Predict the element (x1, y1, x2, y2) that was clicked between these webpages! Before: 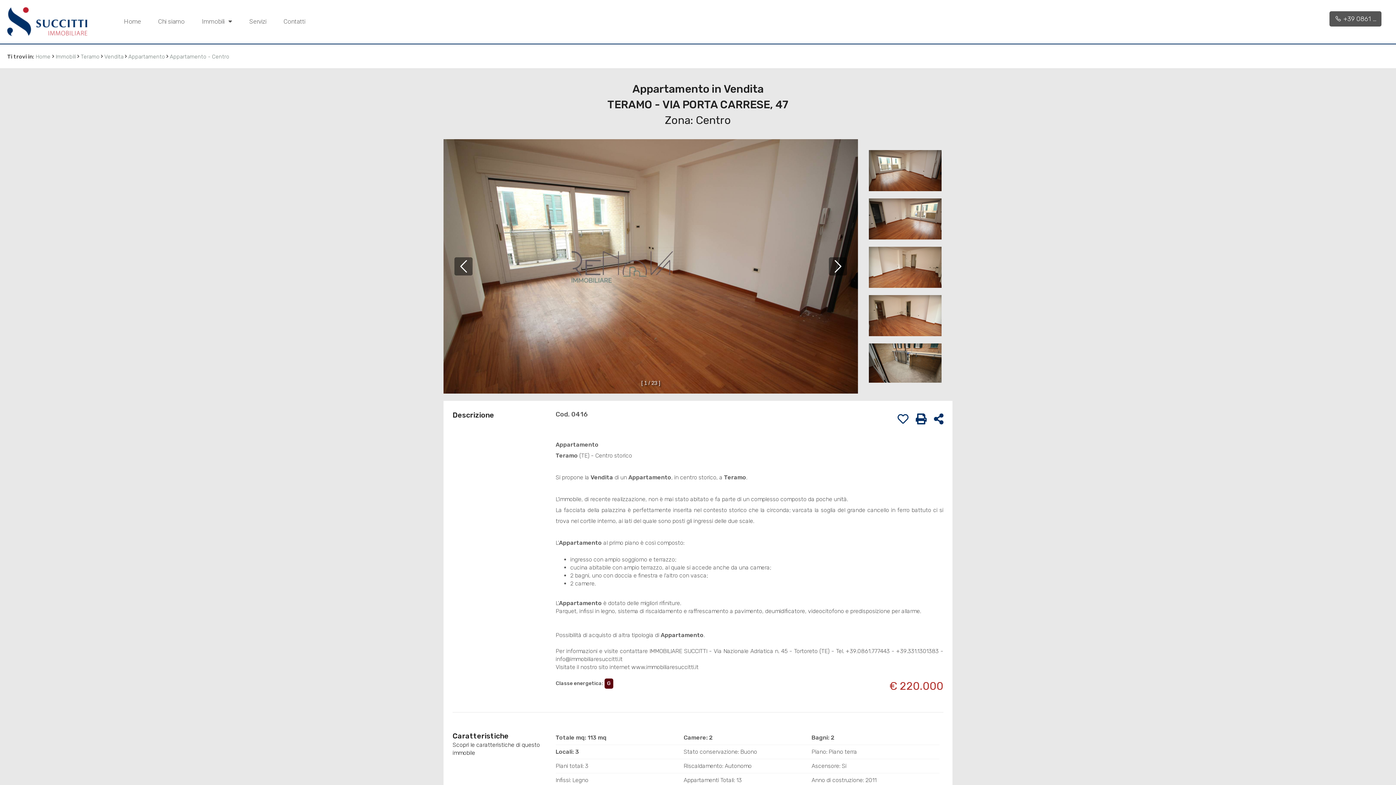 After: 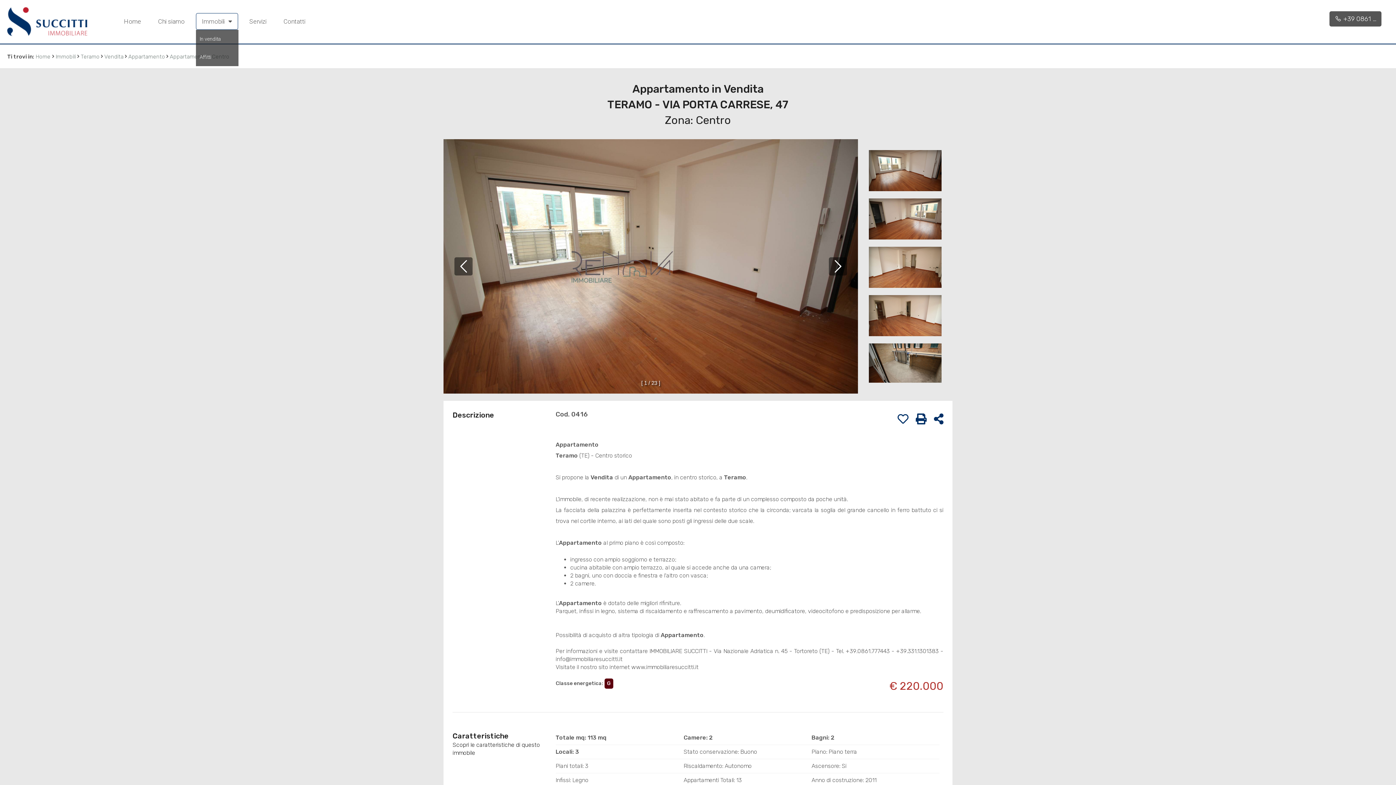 Action: bbox: (196, 13, 238, 29) label: Immobili 